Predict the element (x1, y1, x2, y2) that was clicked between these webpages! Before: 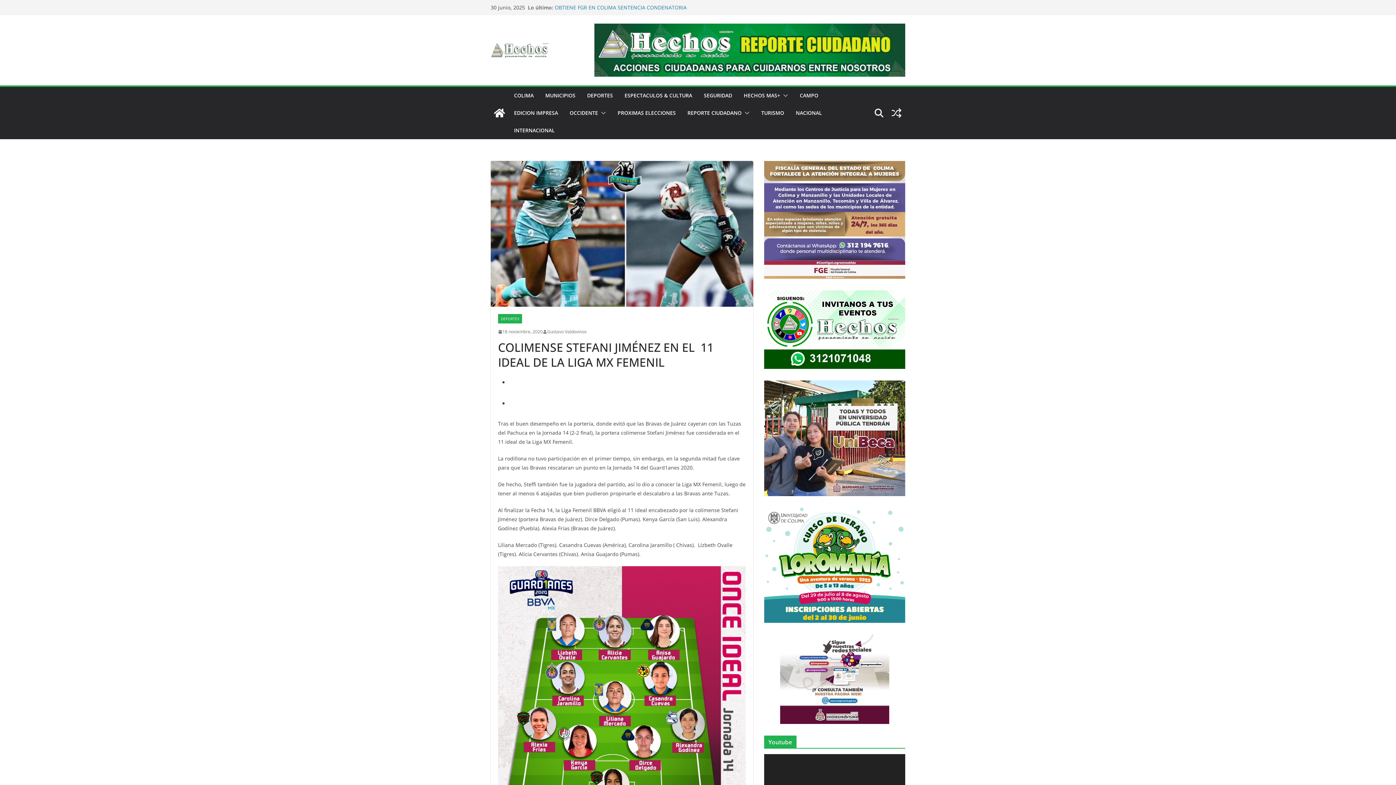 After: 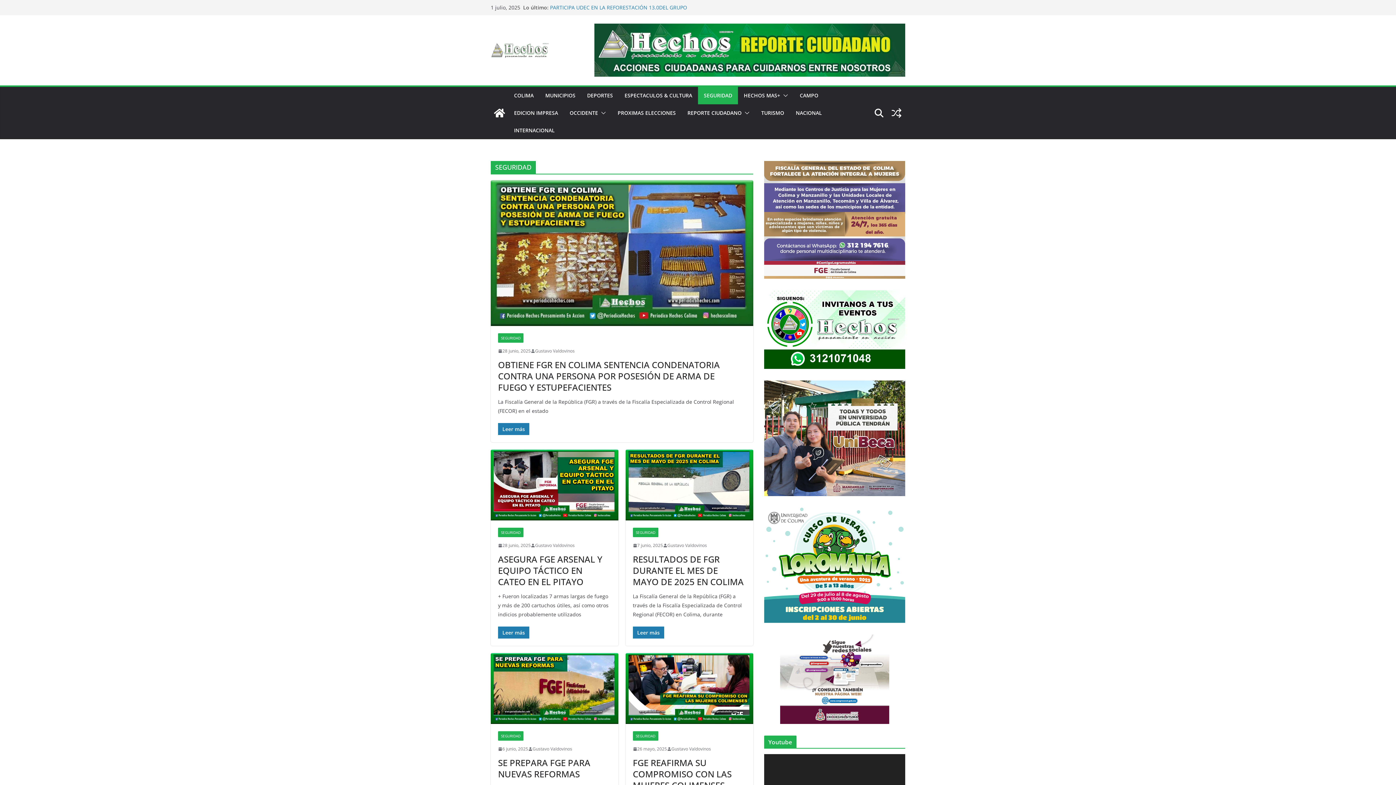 Action: bbox: (704, 90, 732, 100) label: SEGURIDAD